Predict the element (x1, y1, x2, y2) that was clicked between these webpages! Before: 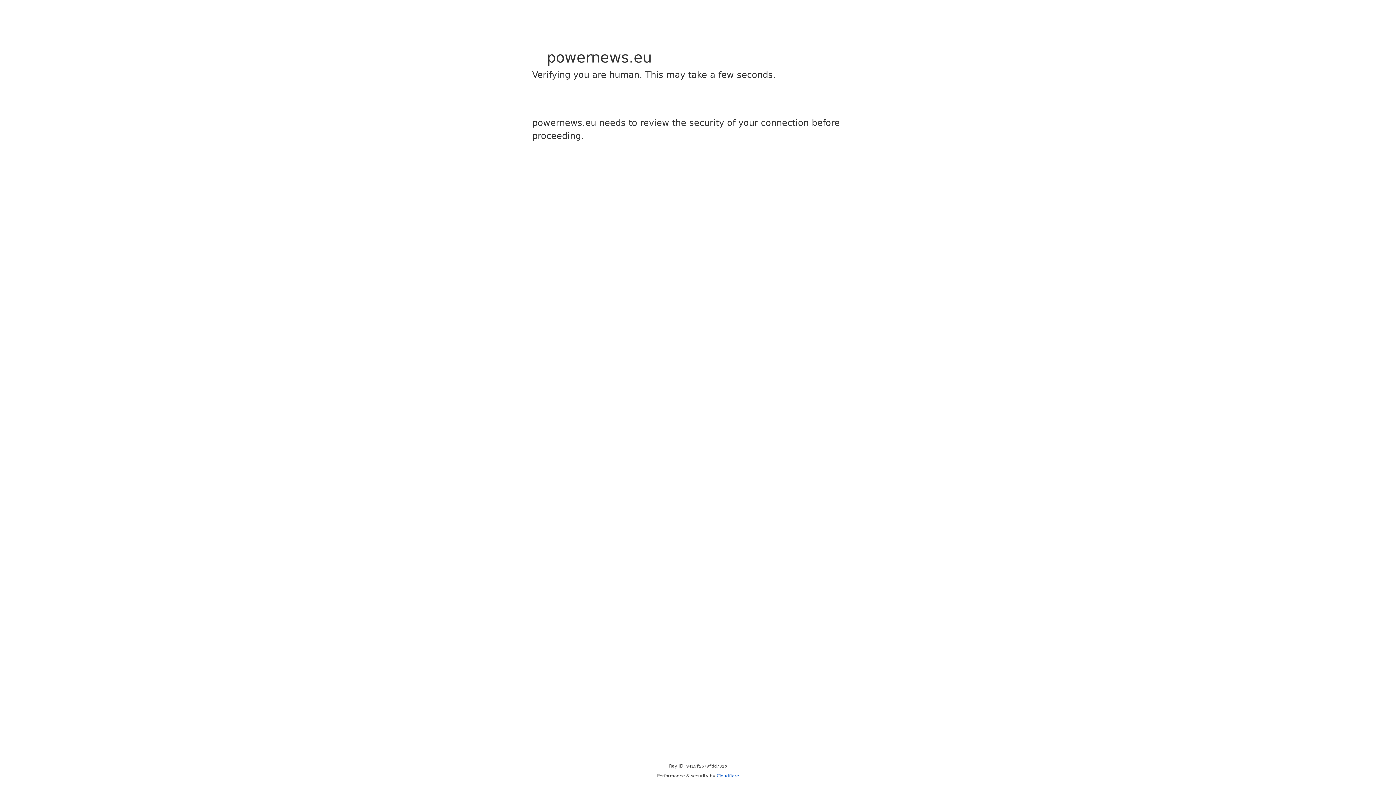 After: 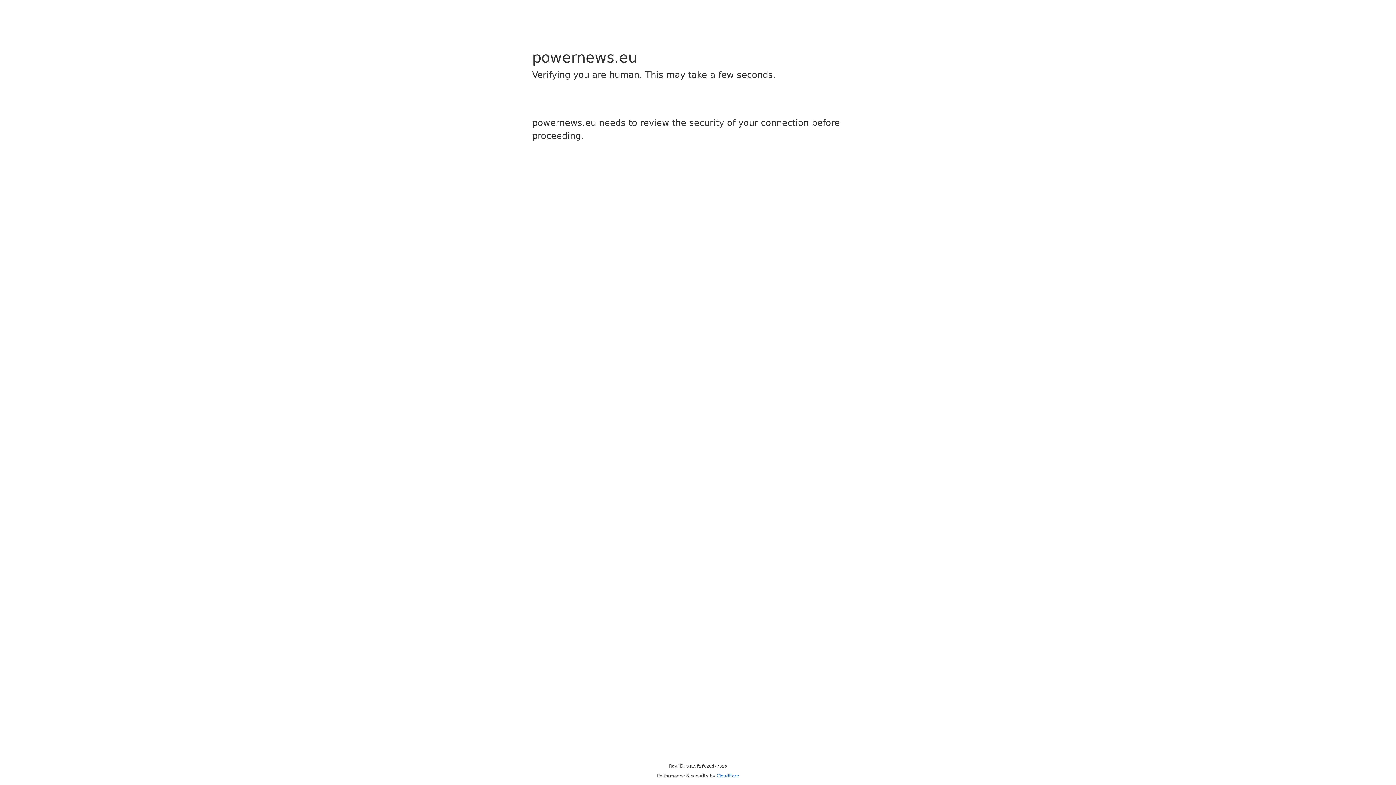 Action: bbox: (716, 773, 739, 778) label: Cloudflare